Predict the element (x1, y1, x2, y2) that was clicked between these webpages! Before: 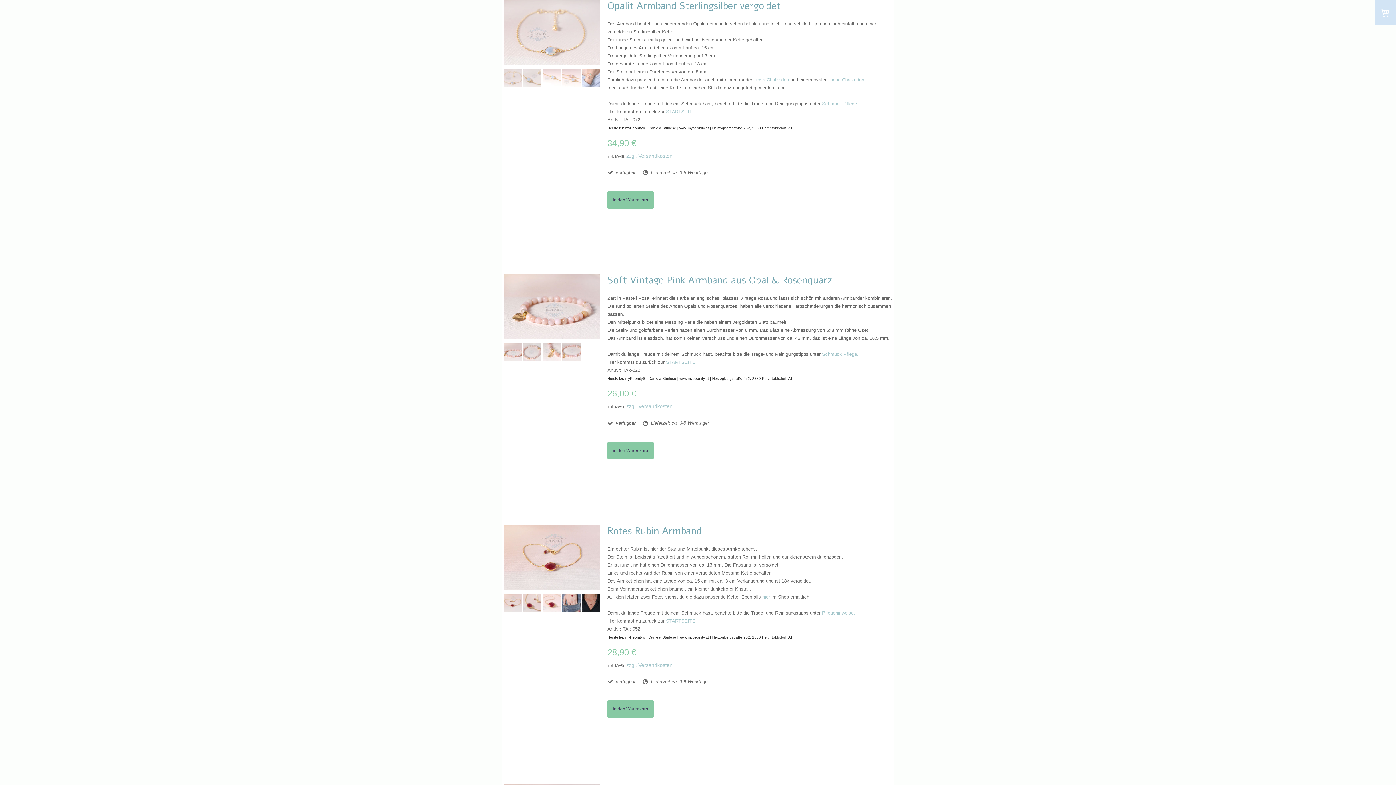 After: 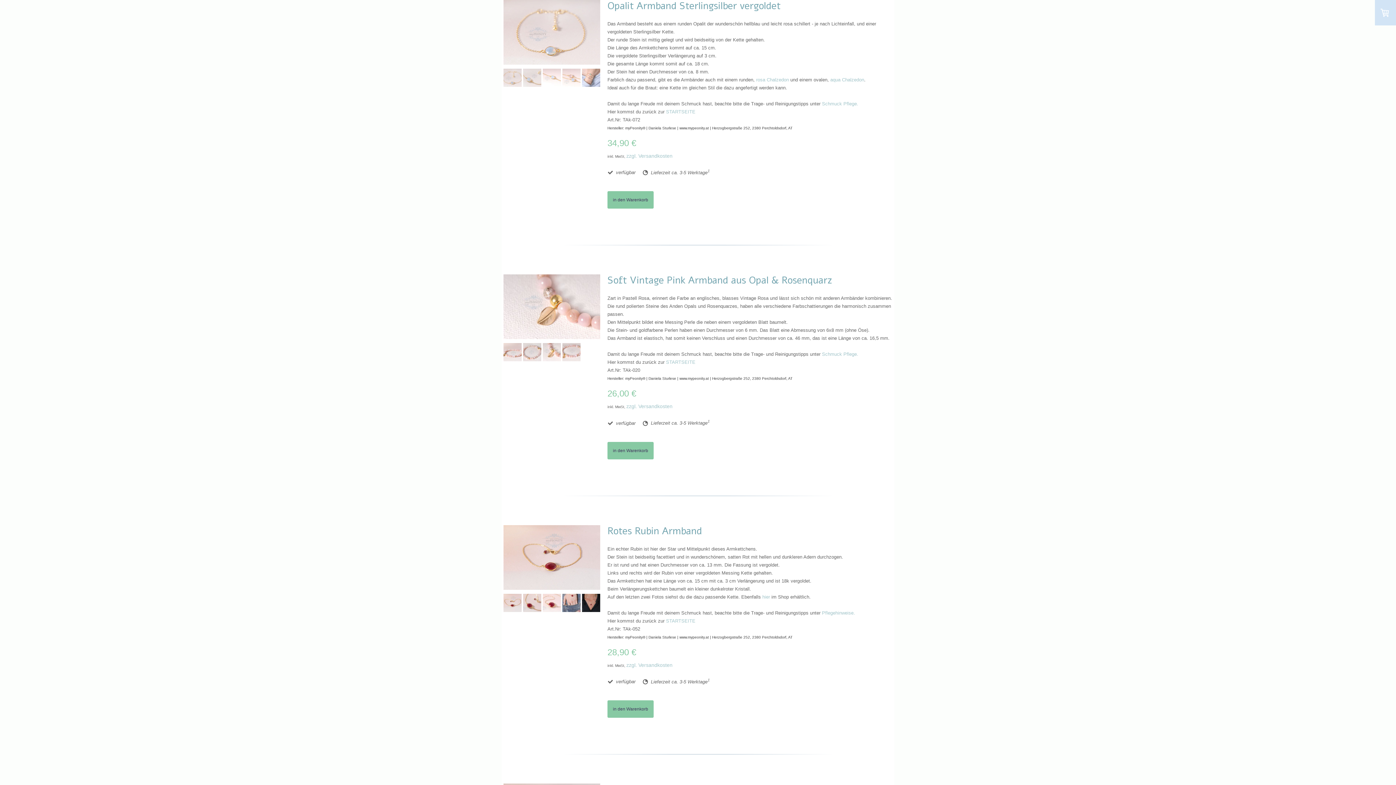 Action: bbox: (542, 357, 561, 362)